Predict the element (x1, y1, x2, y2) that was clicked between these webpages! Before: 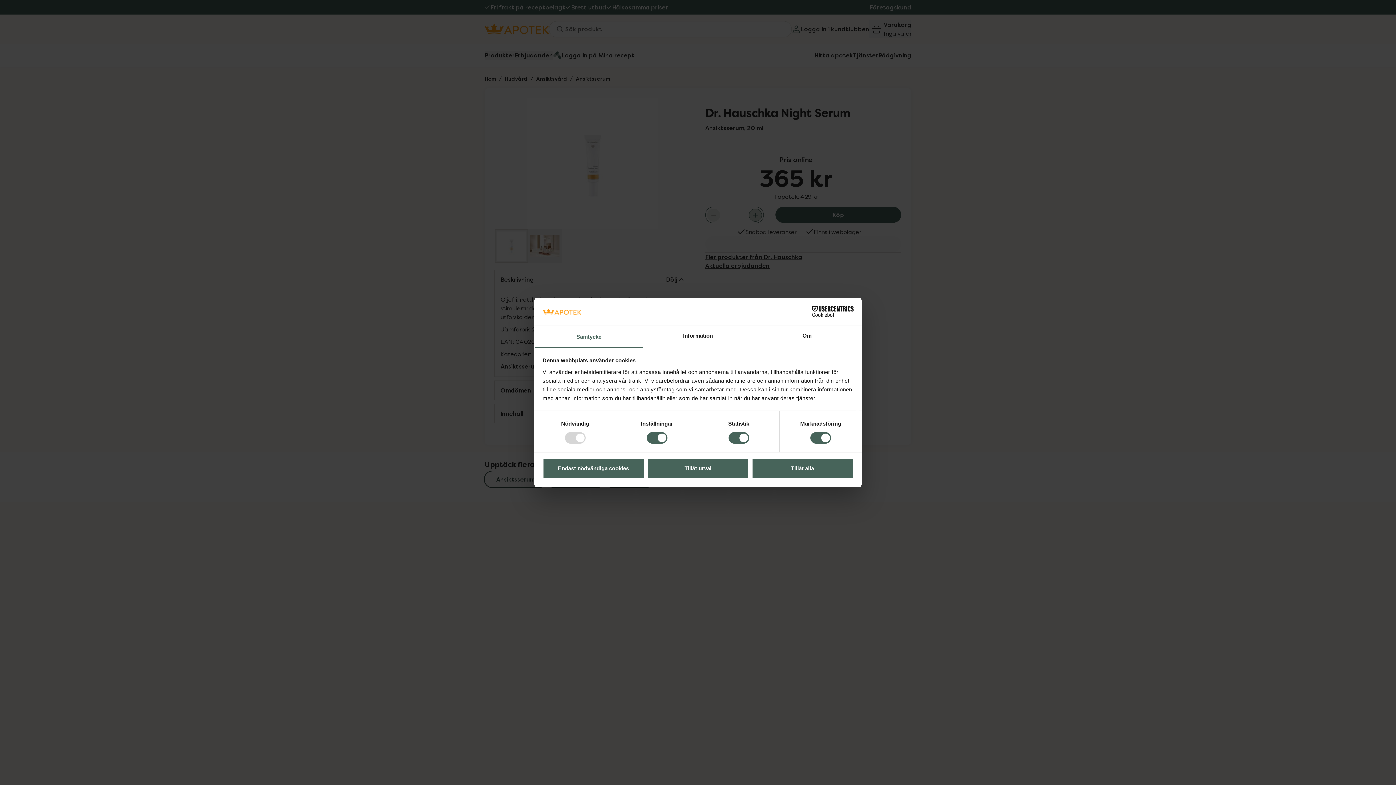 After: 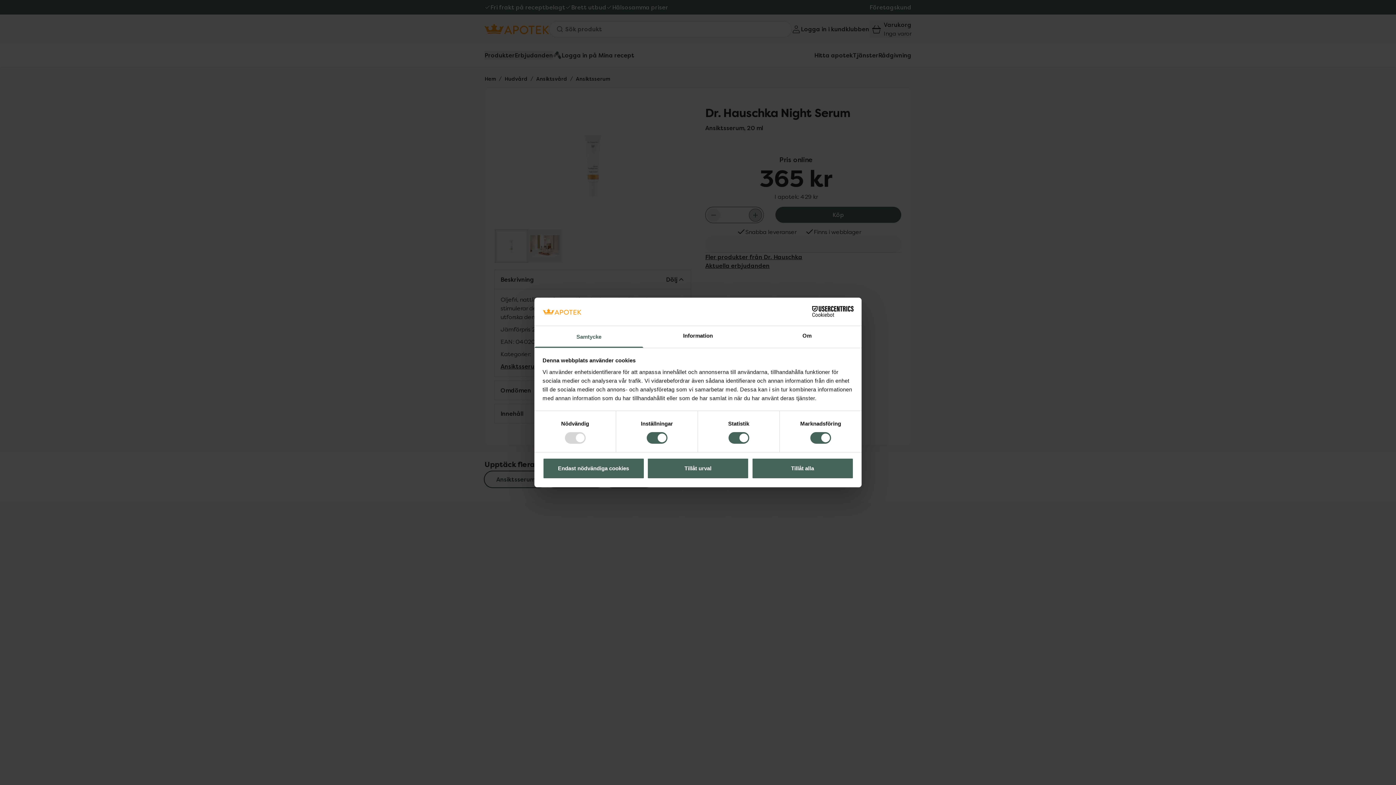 Action: label: Cookiebot - opens in a new window bbox: (790, 306, 853, 317)